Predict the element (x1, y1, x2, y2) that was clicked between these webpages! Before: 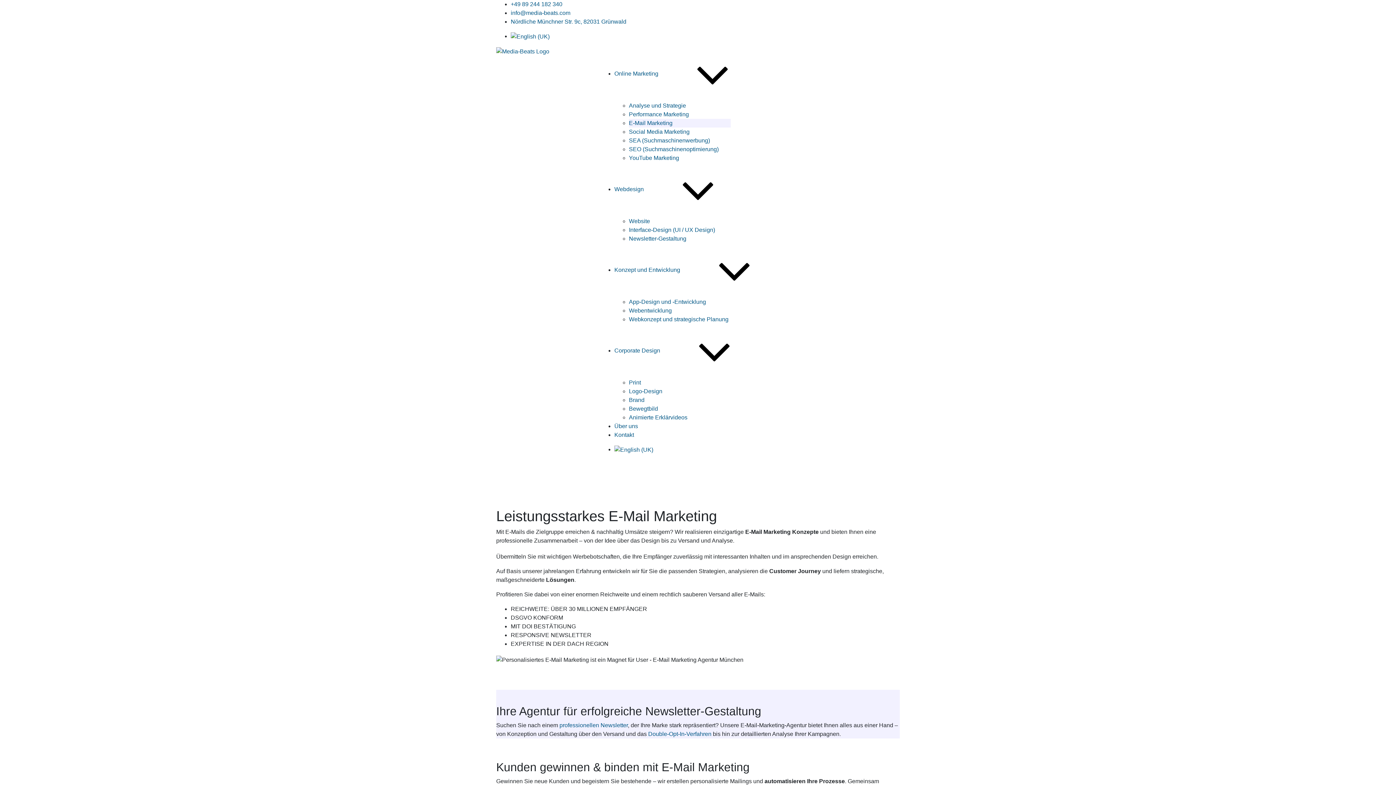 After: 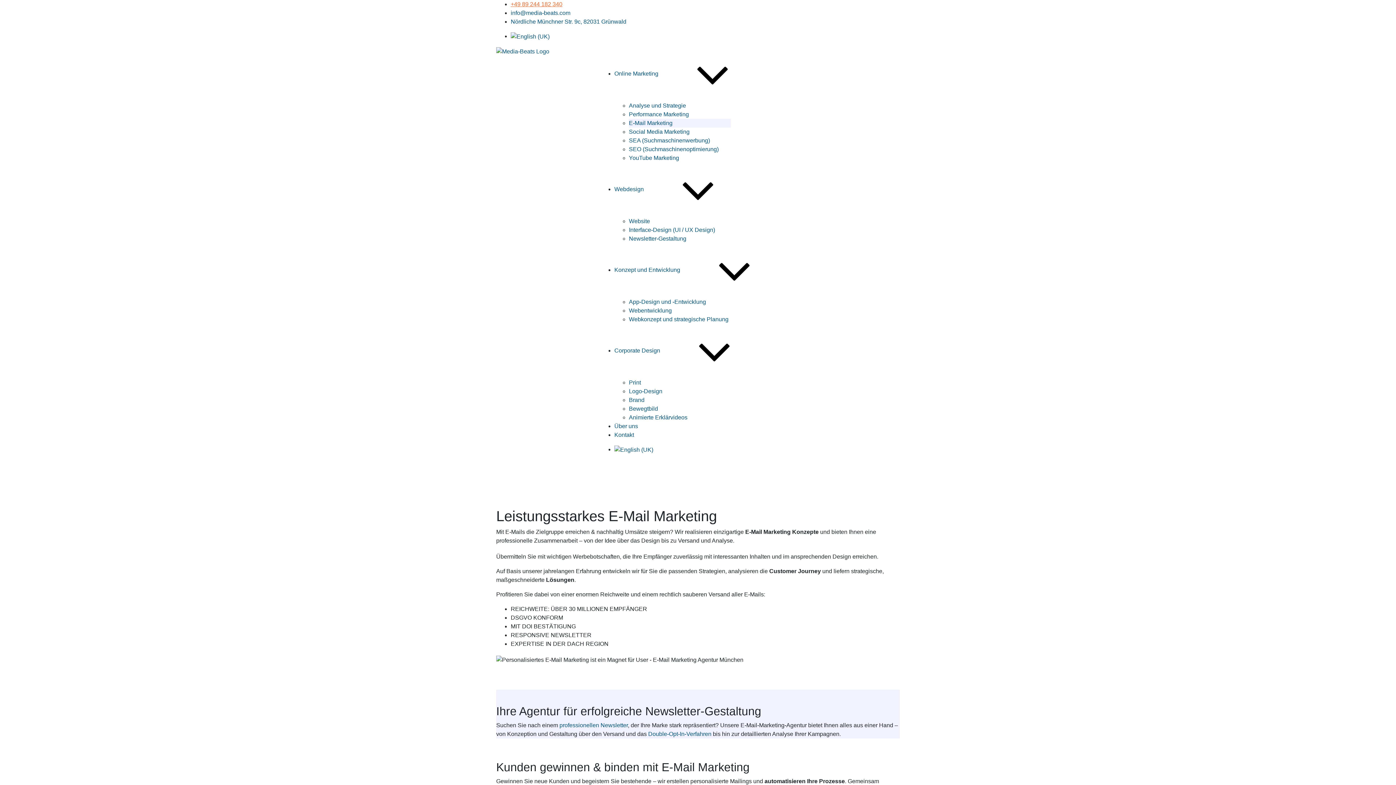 Action: label: +49 89 244 182 340 bbox: (510, 1, 562, 7)